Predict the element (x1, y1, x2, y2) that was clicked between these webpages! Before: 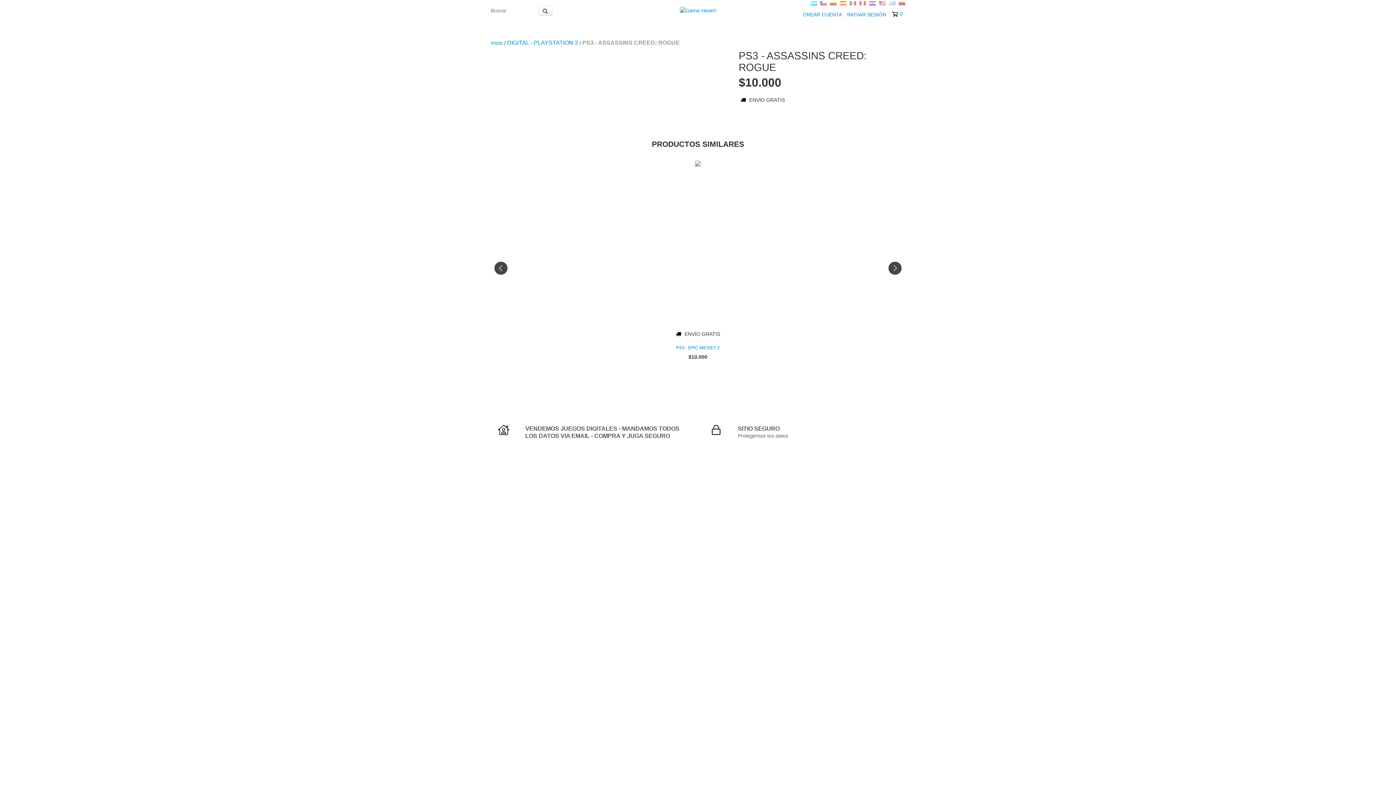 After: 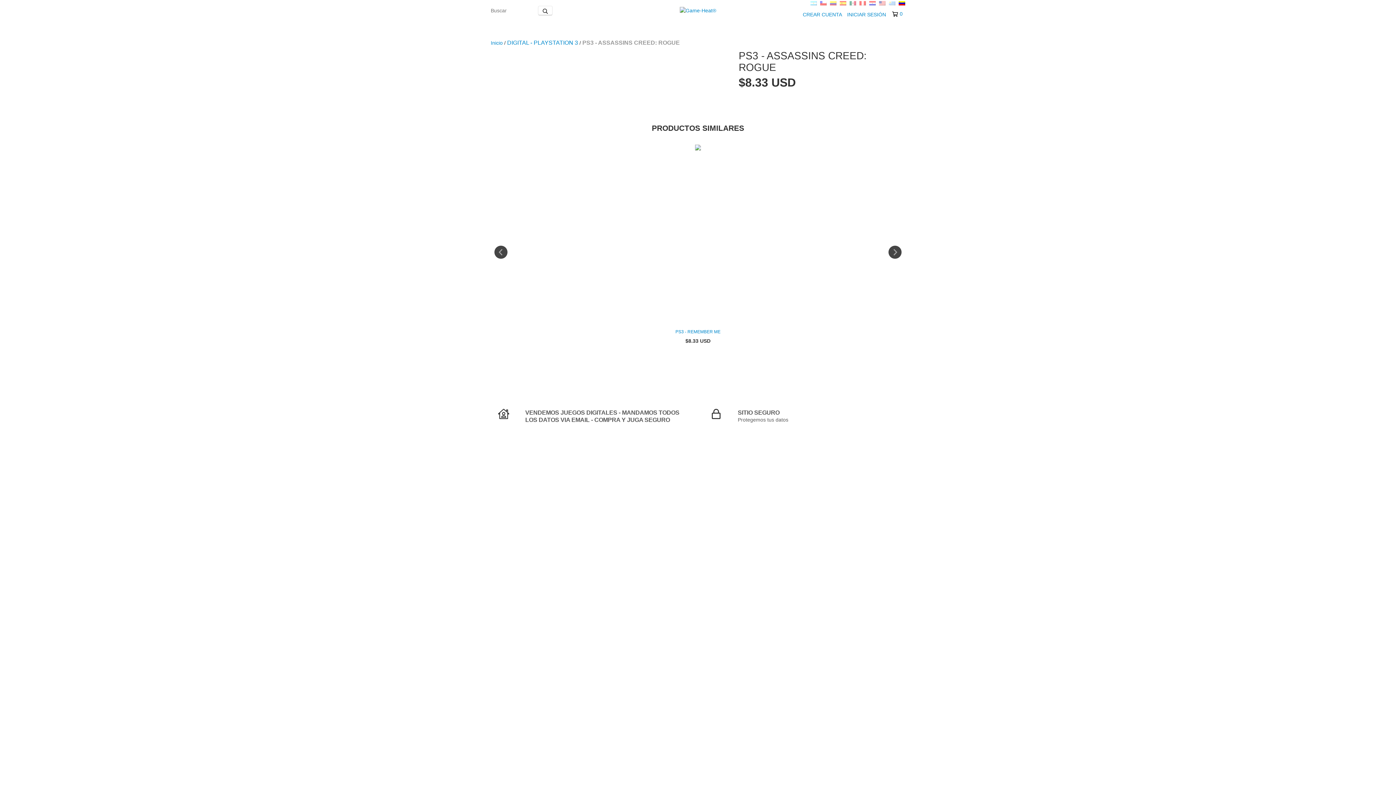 Action: bbox: (898, 0, 905, 6)